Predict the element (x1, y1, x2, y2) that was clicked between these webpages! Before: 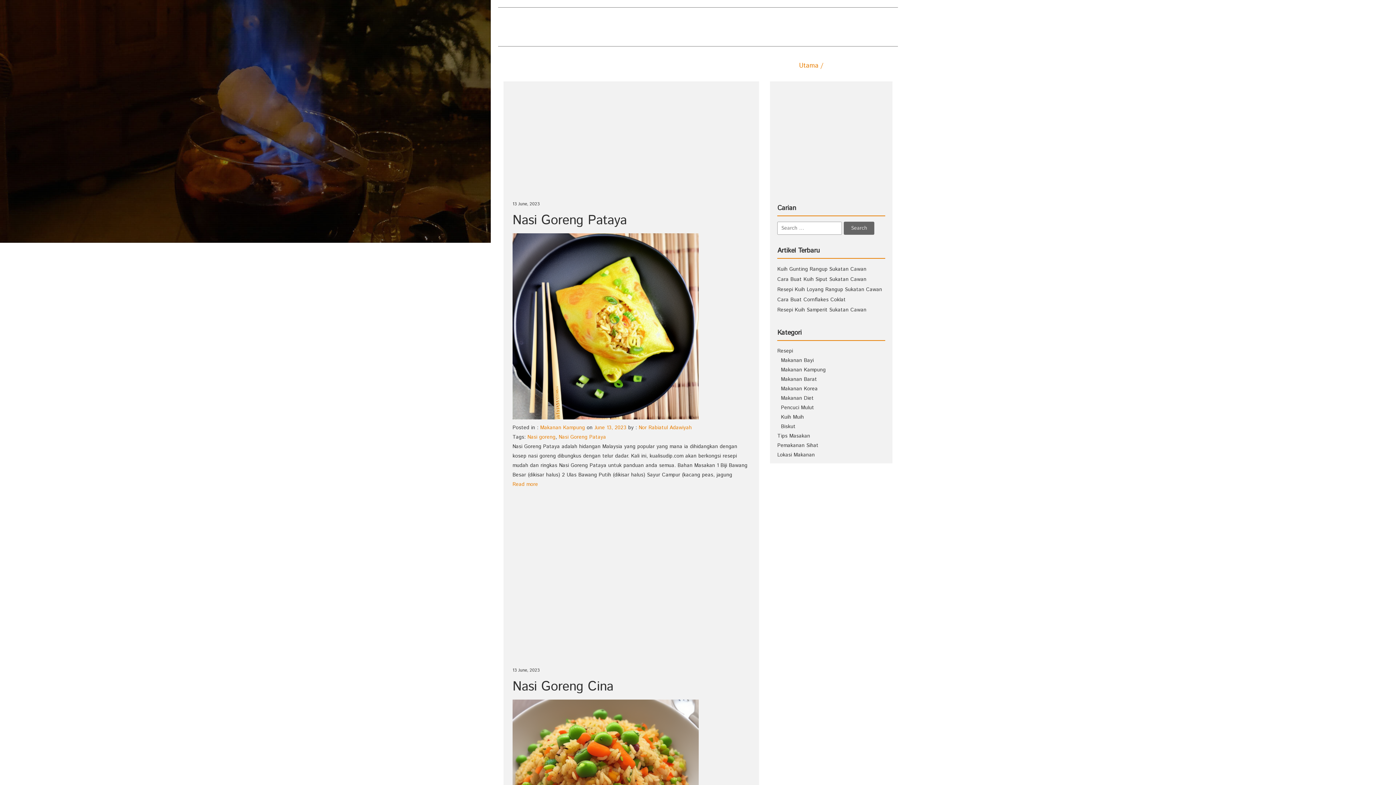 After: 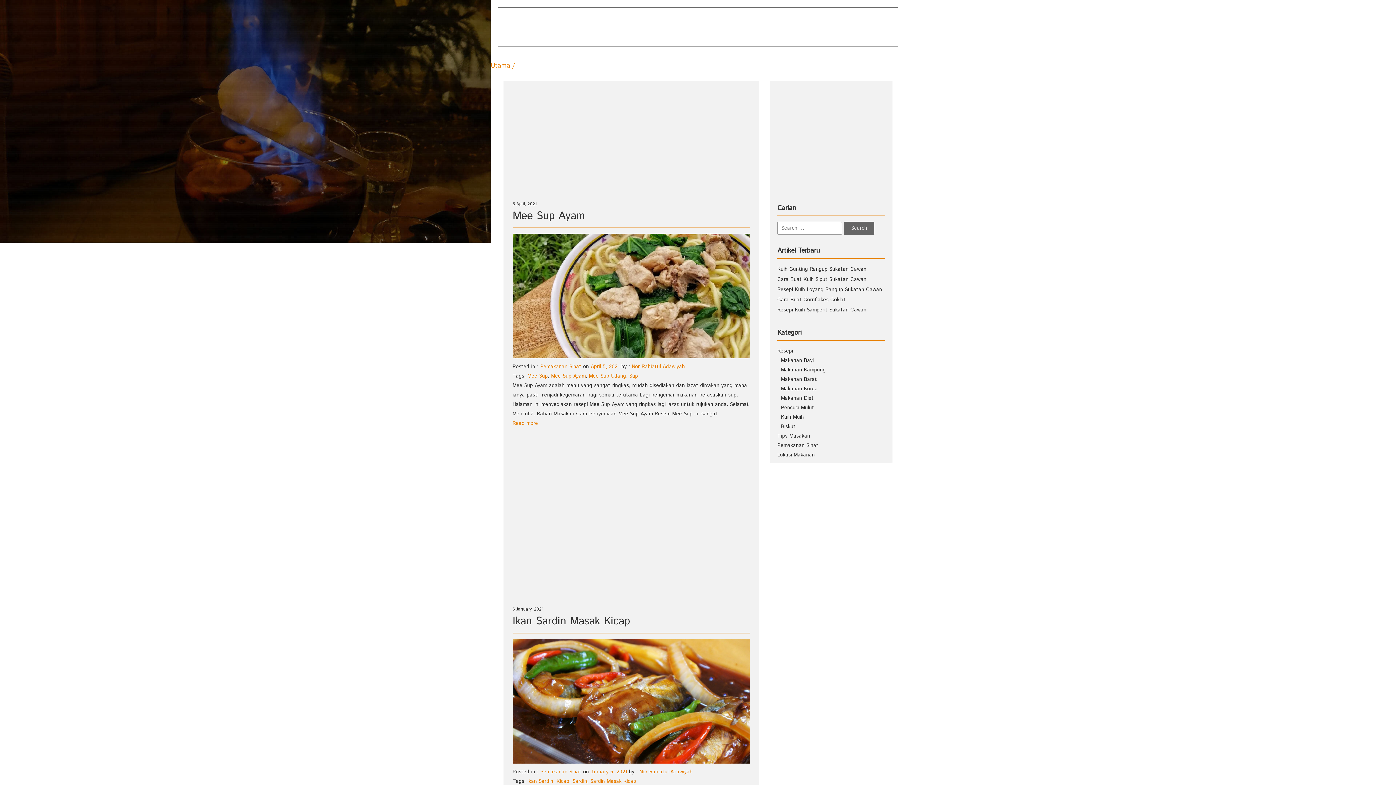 Action: bbox: (777, 442, 818, 449) label: Pemakanan Sihat